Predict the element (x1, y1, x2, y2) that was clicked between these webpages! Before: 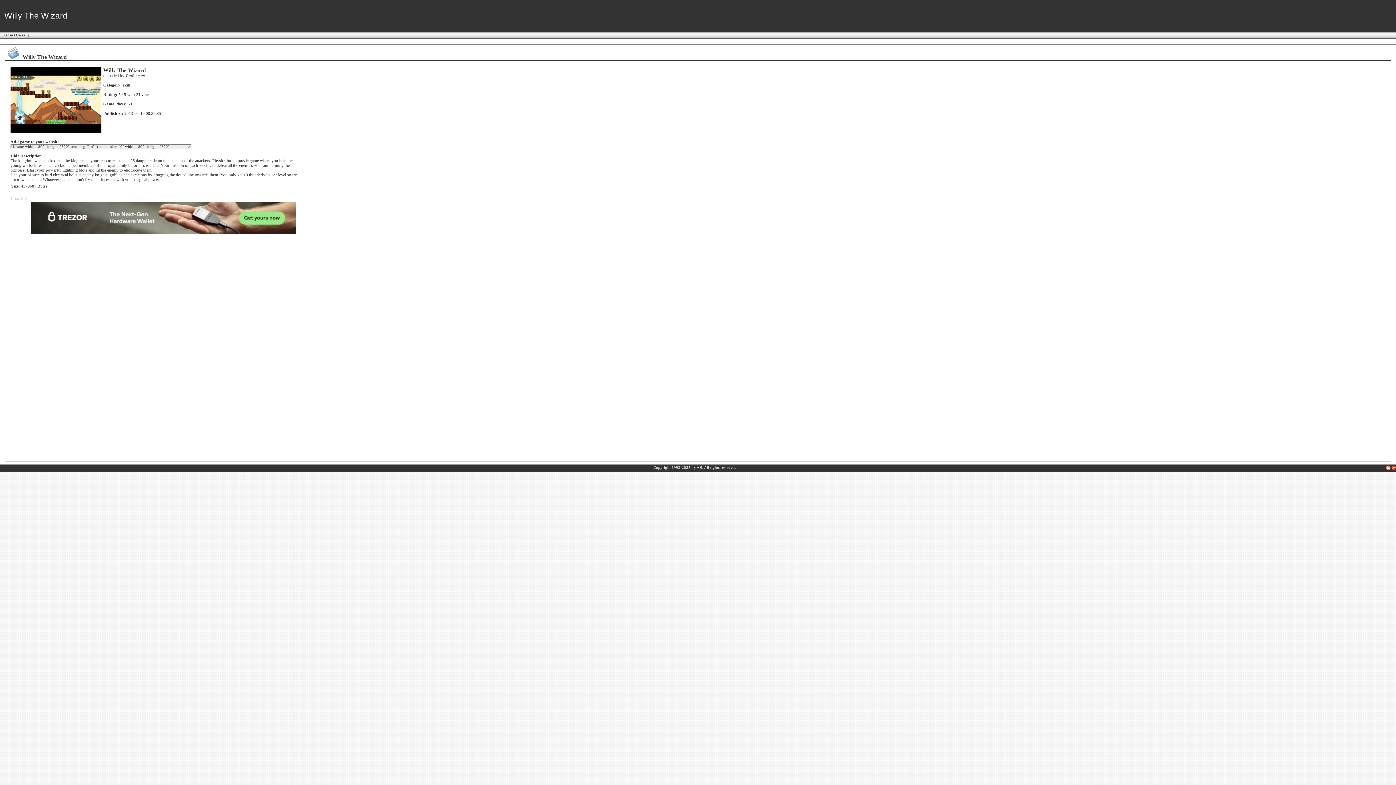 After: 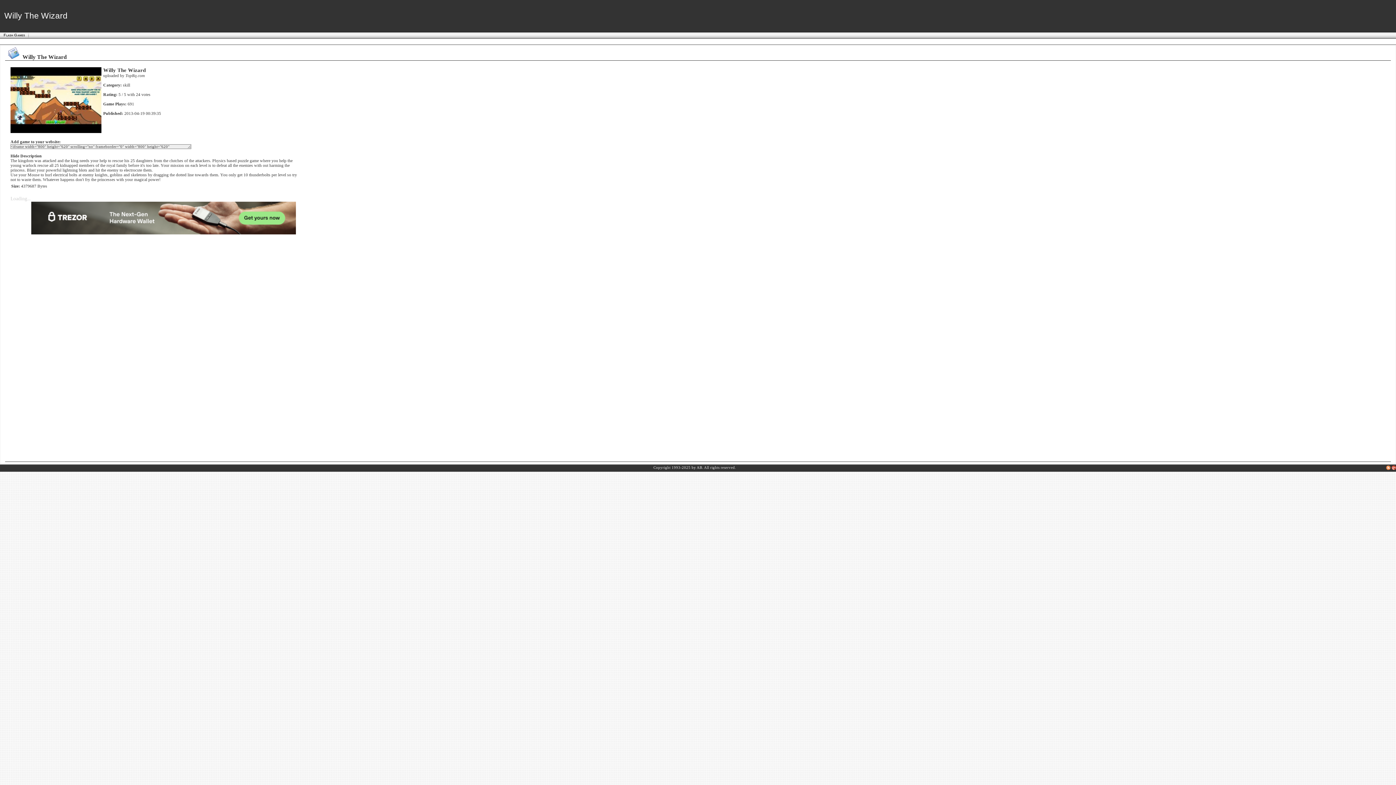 Action: bbox: (31, 230, 296, 235)